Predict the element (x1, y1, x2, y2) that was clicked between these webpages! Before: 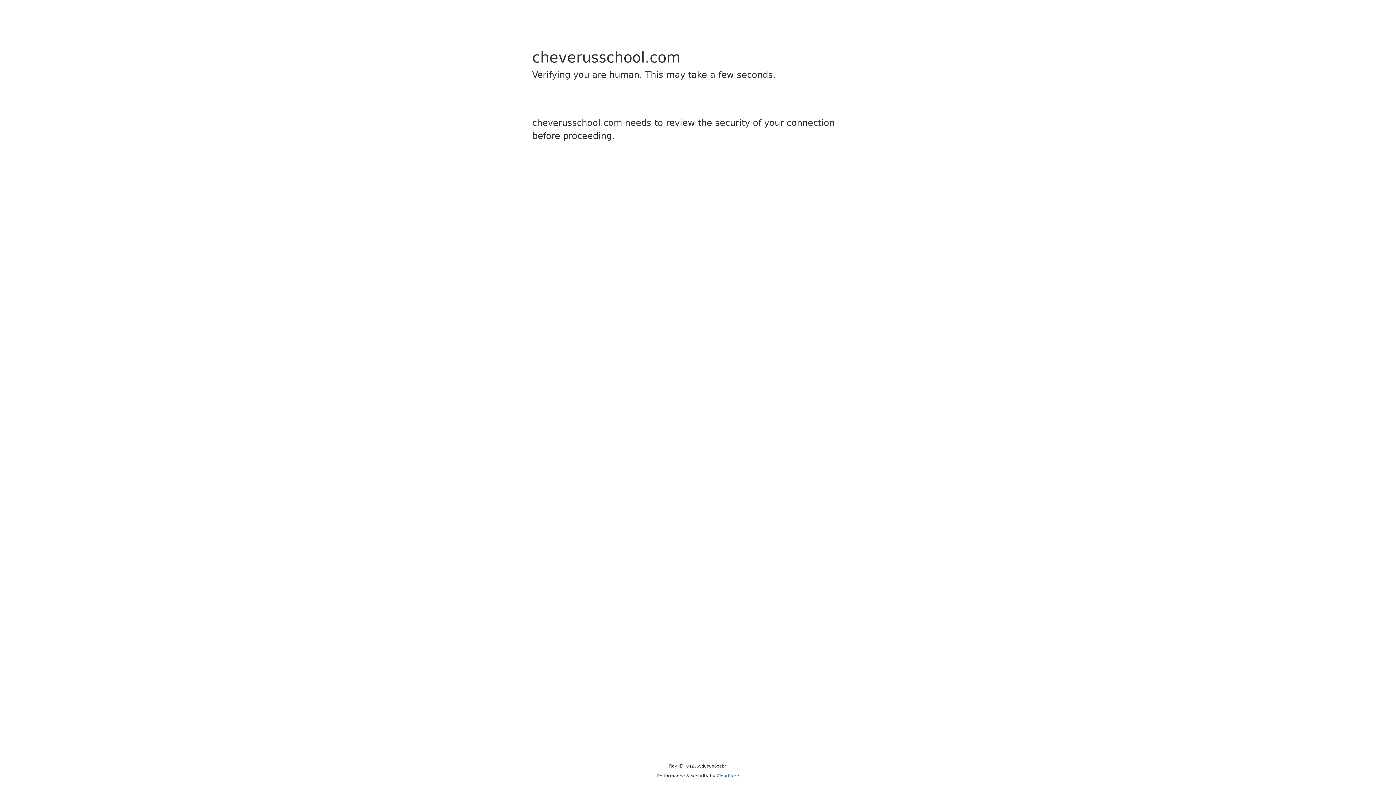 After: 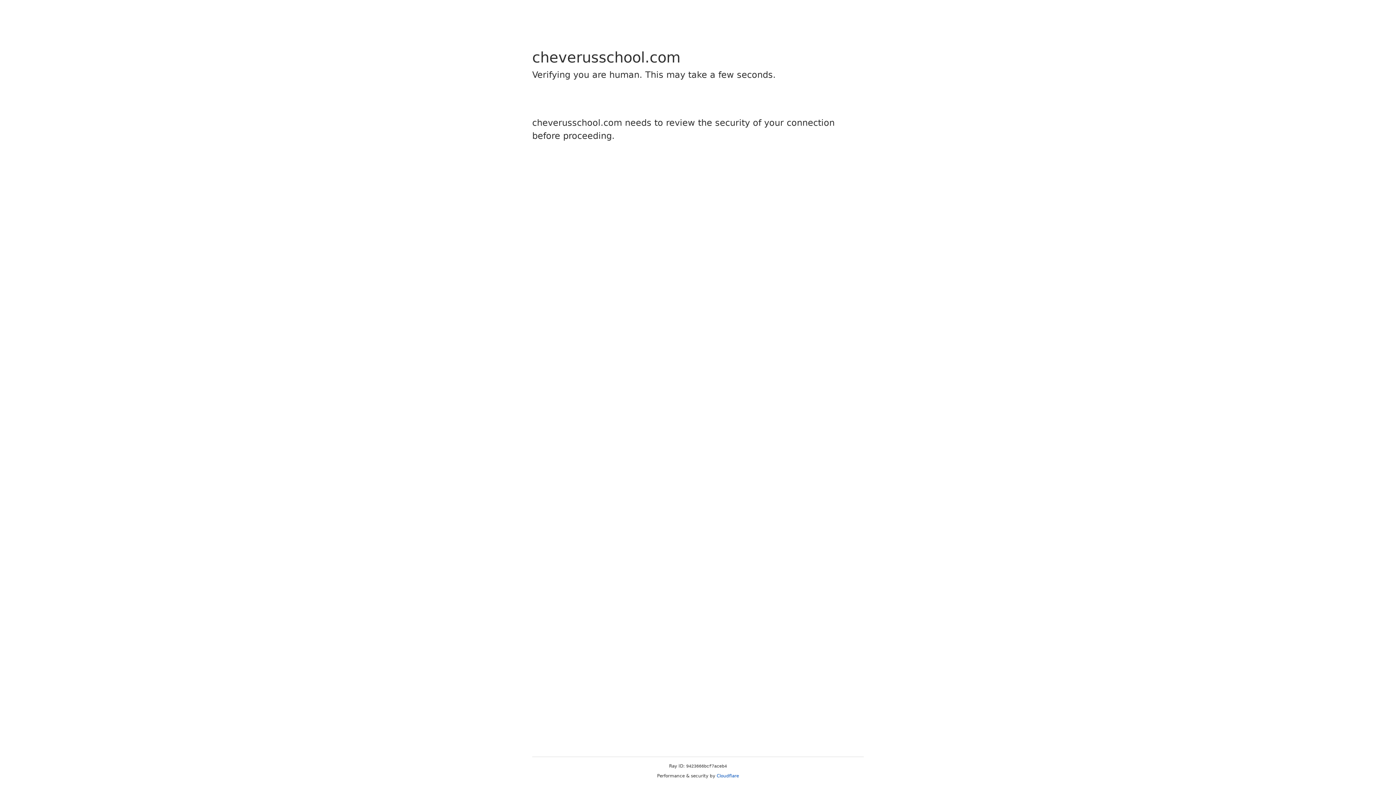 Action: label: Cloudflare bbox: (716, 773, 739, 778)